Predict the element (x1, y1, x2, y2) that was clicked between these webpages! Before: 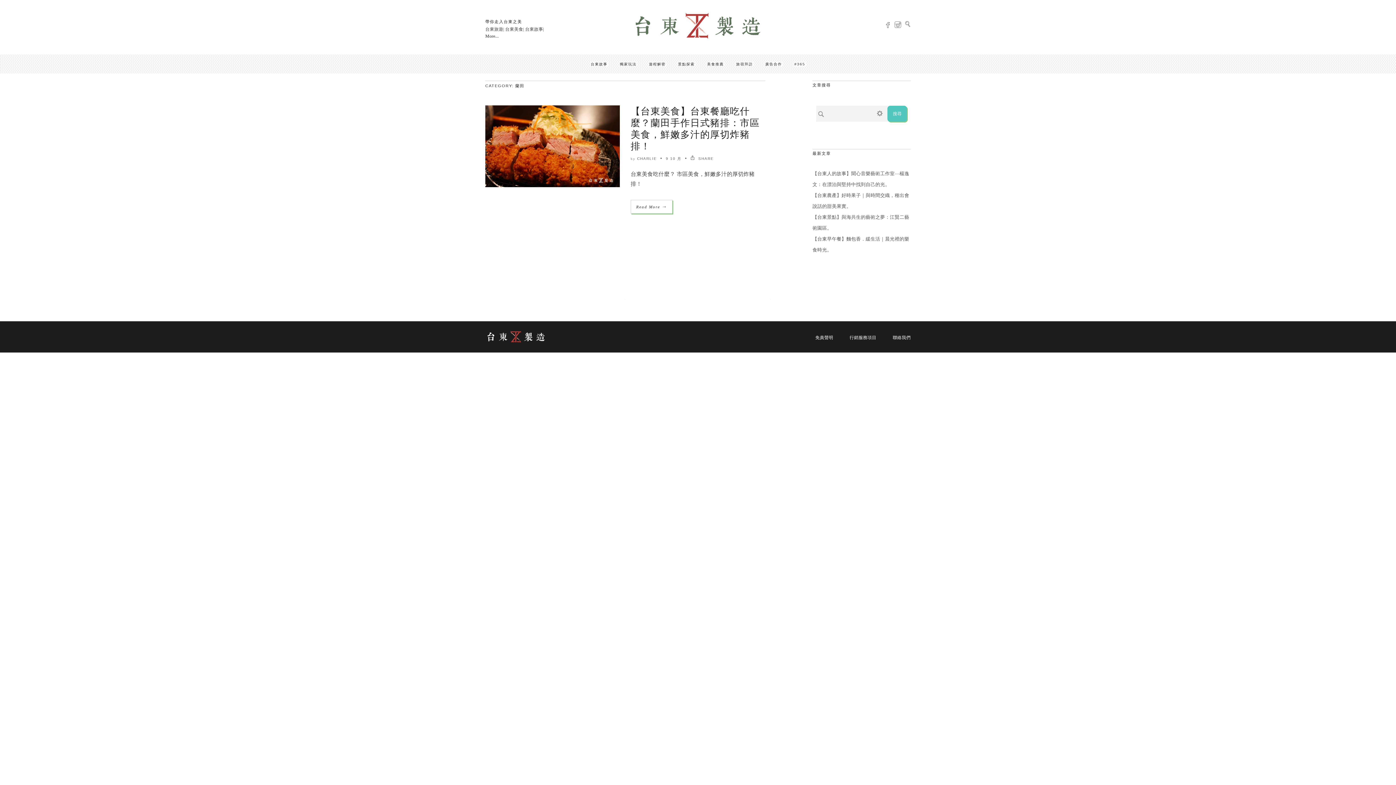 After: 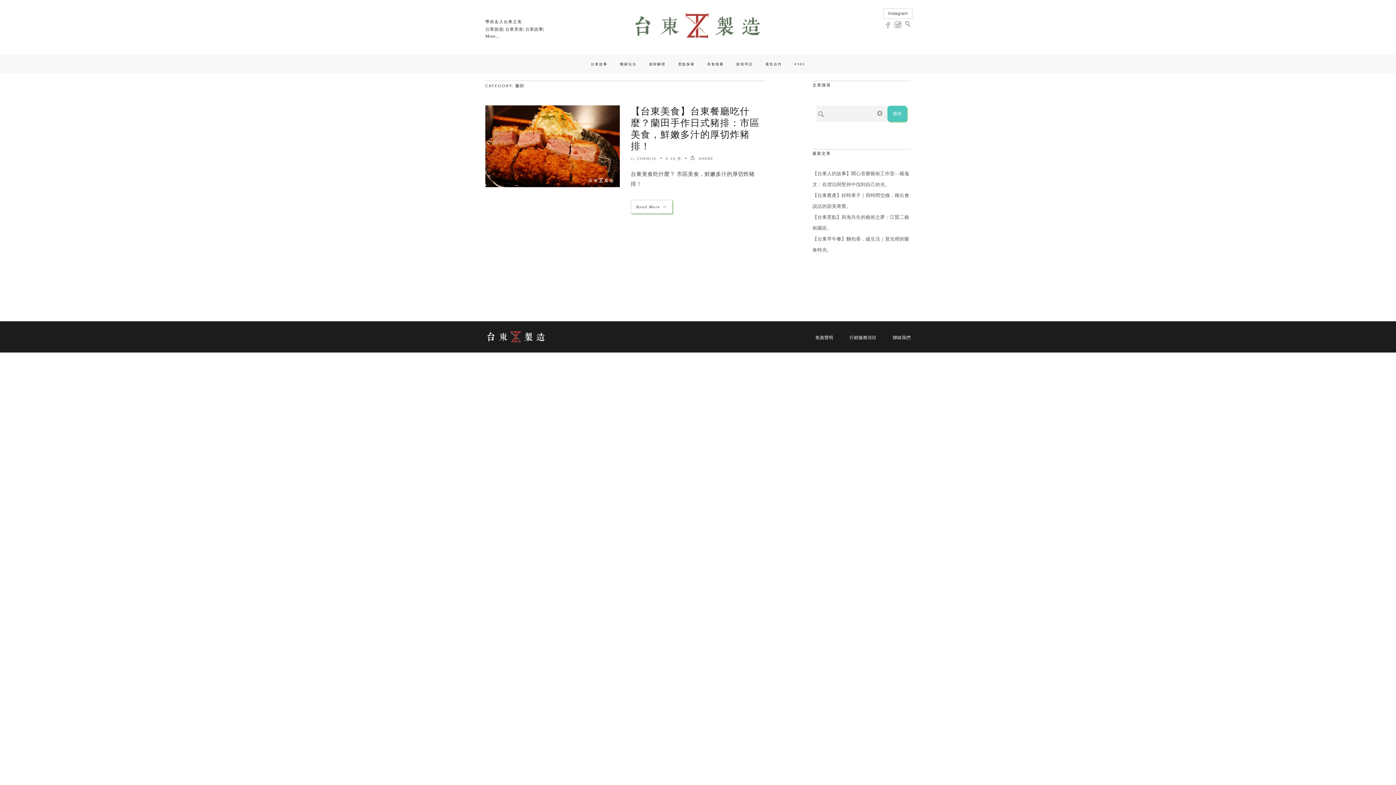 Action: bbox: (894, 23, 901, 29)